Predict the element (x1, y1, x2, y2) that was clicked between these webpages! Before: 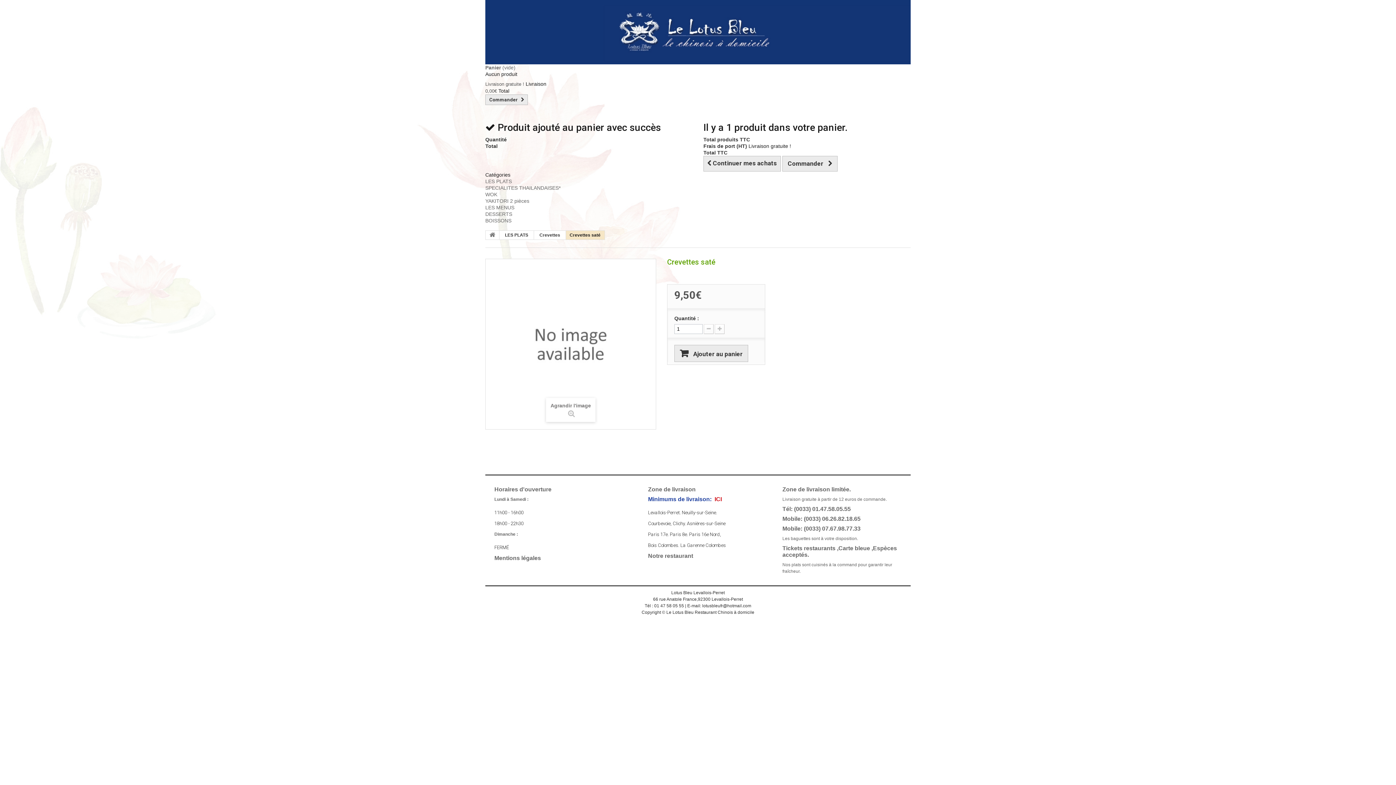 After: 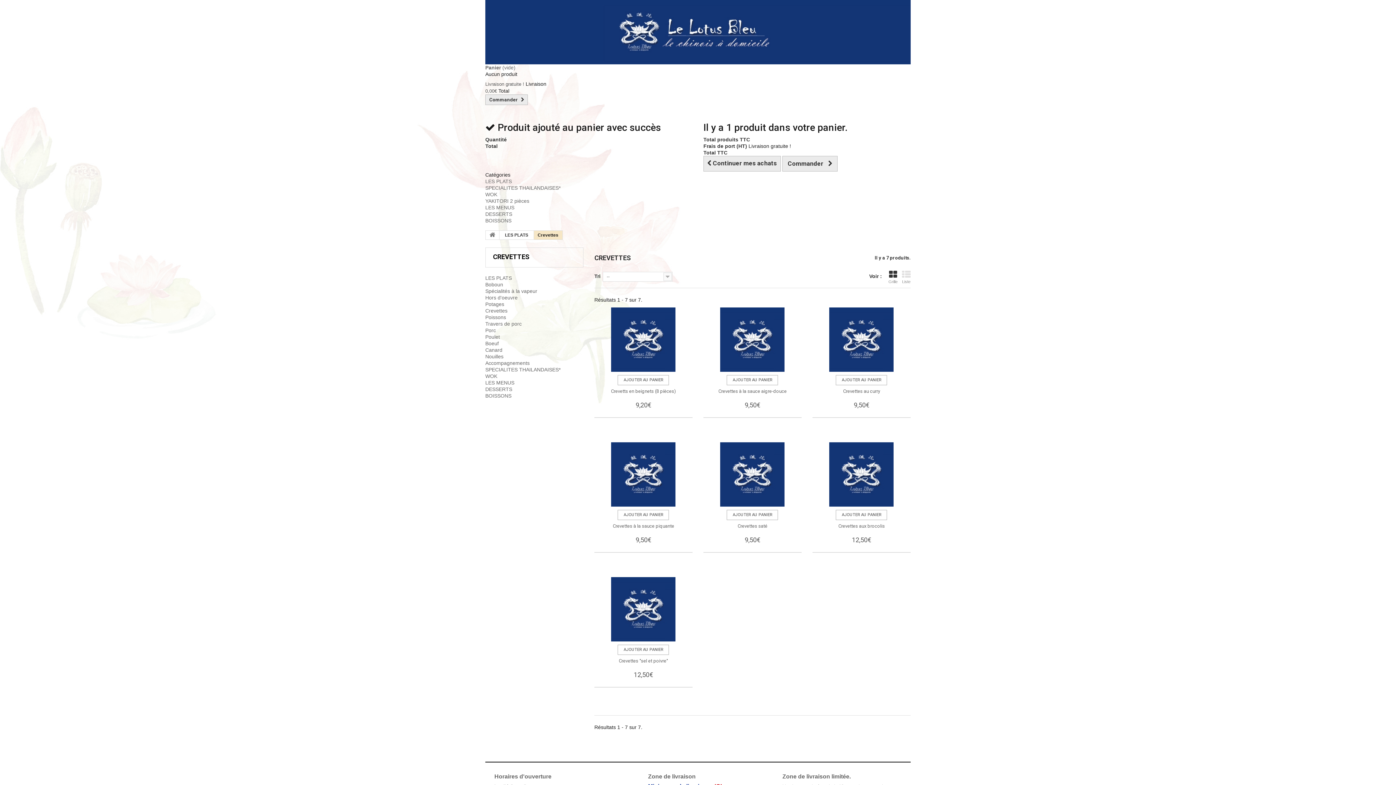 Action: bbox: (534, 230, 566, 239) label: Crevettes